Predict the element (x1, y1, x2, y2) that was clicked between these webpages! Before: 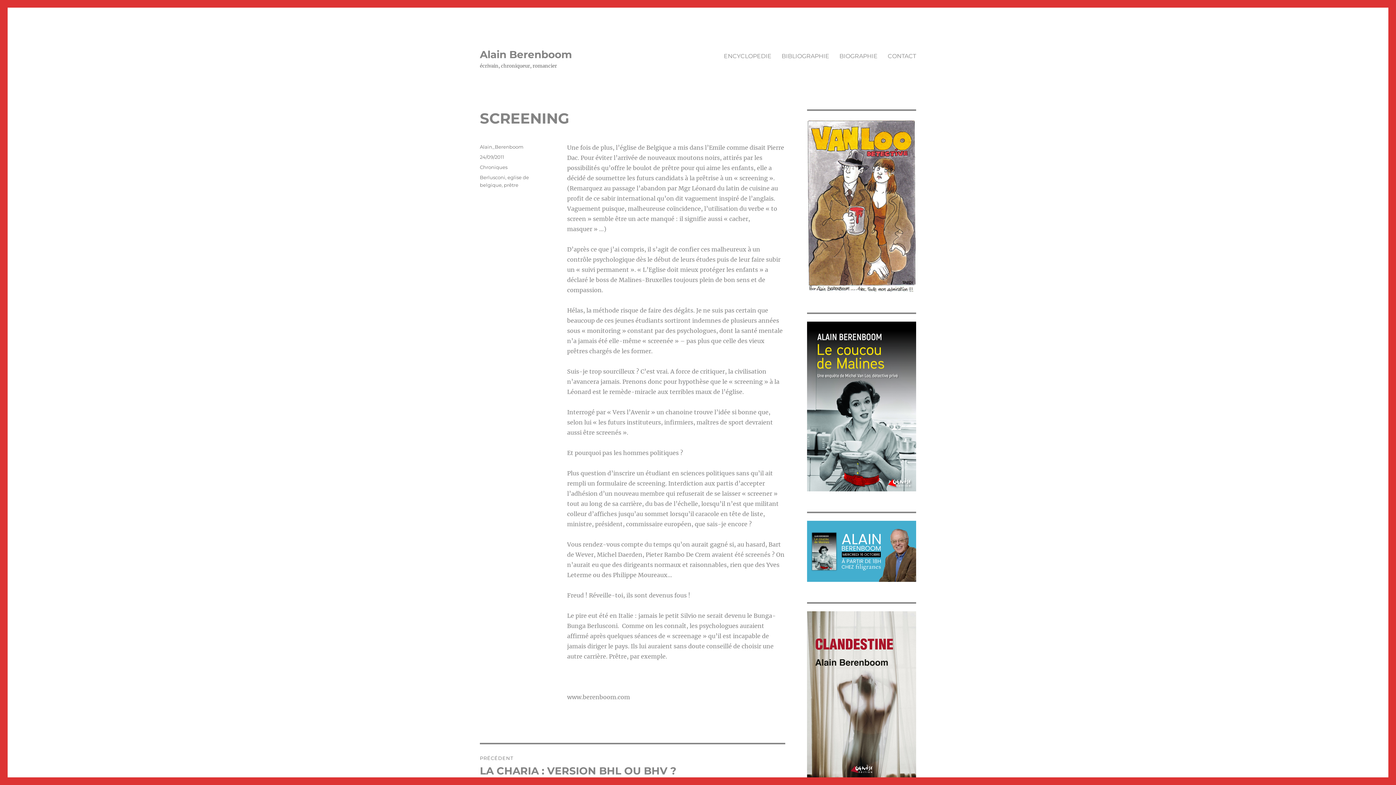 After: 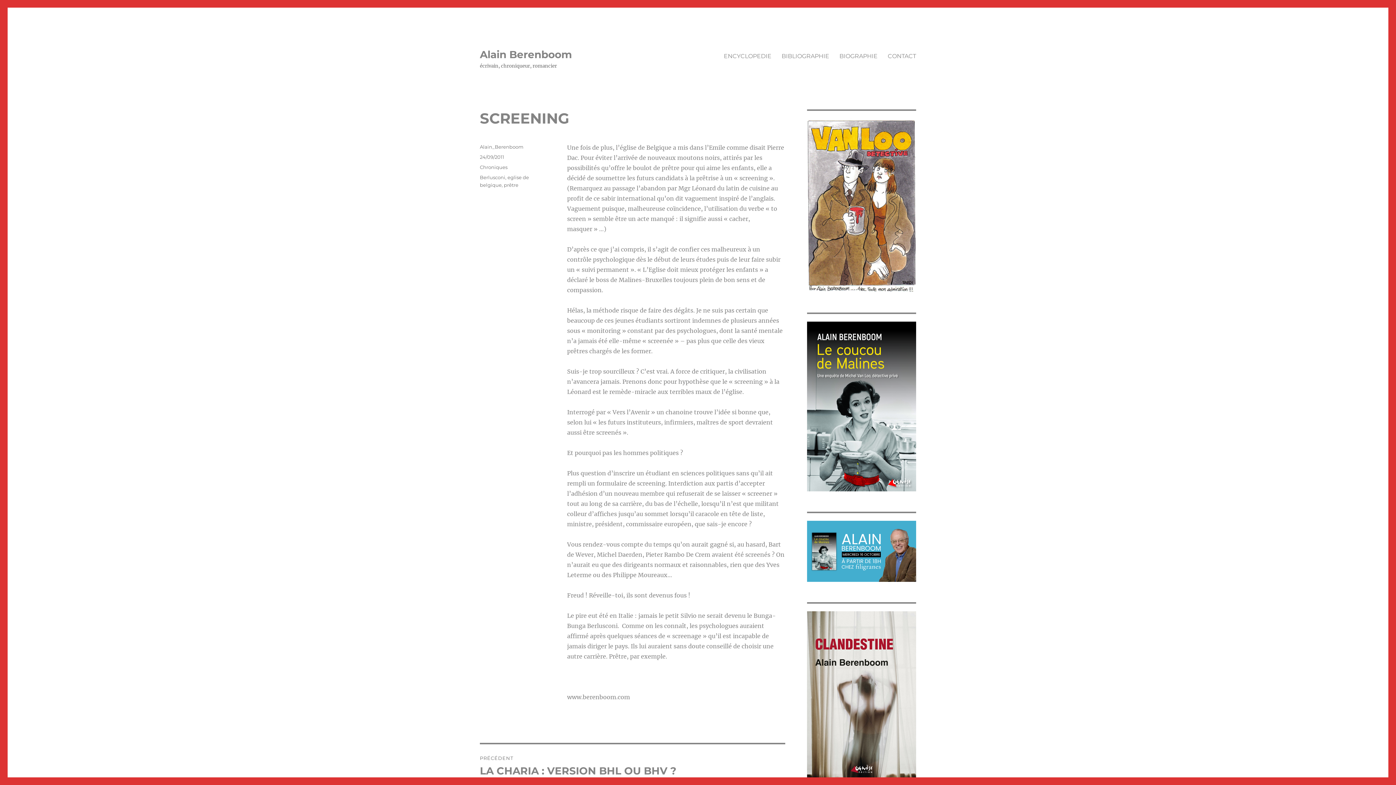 Action: label: 24/09/2011 bbox: (480, 154, 504, 160)